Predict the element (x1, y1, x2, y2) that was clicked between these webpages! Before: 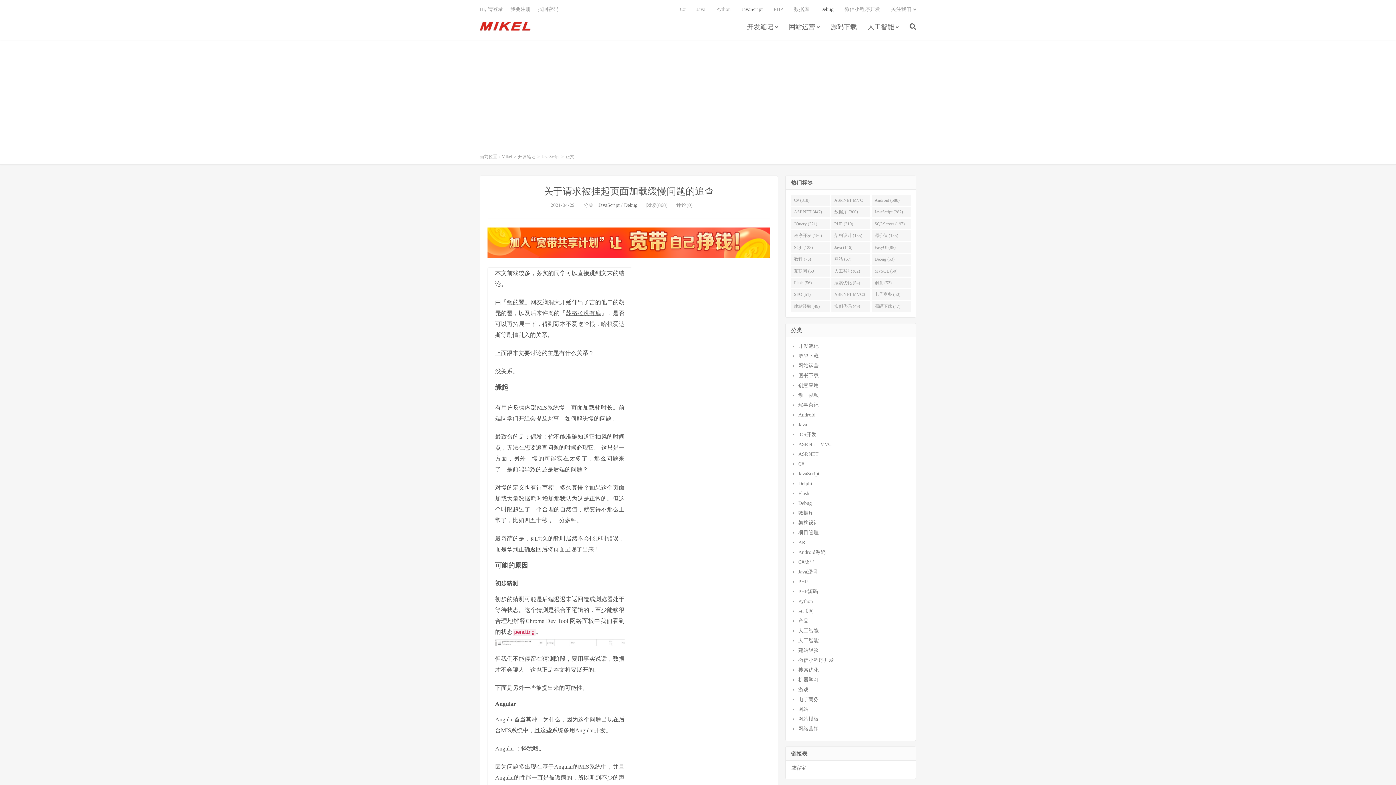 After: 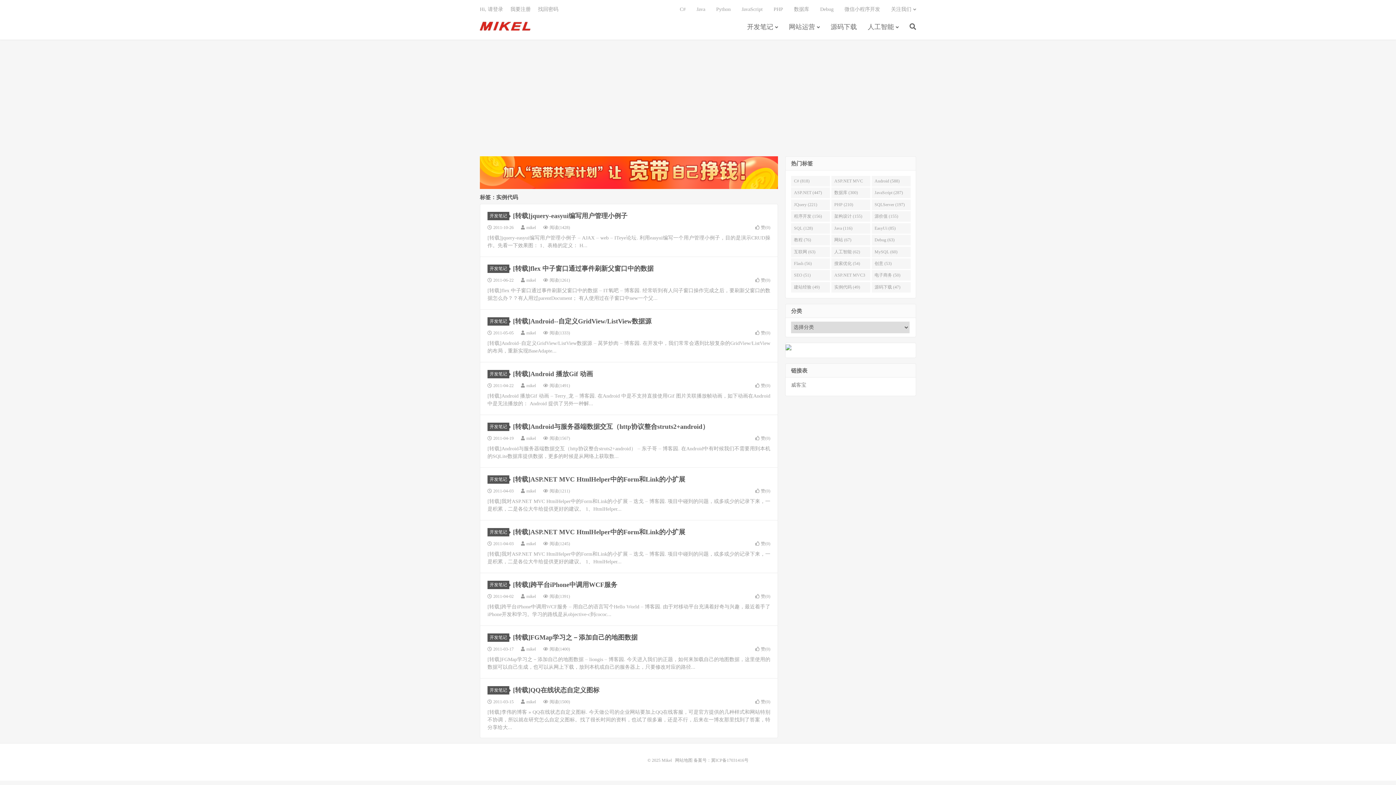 Action: bbox: (831, 301, 870, 311) label: 实例代码 (49)